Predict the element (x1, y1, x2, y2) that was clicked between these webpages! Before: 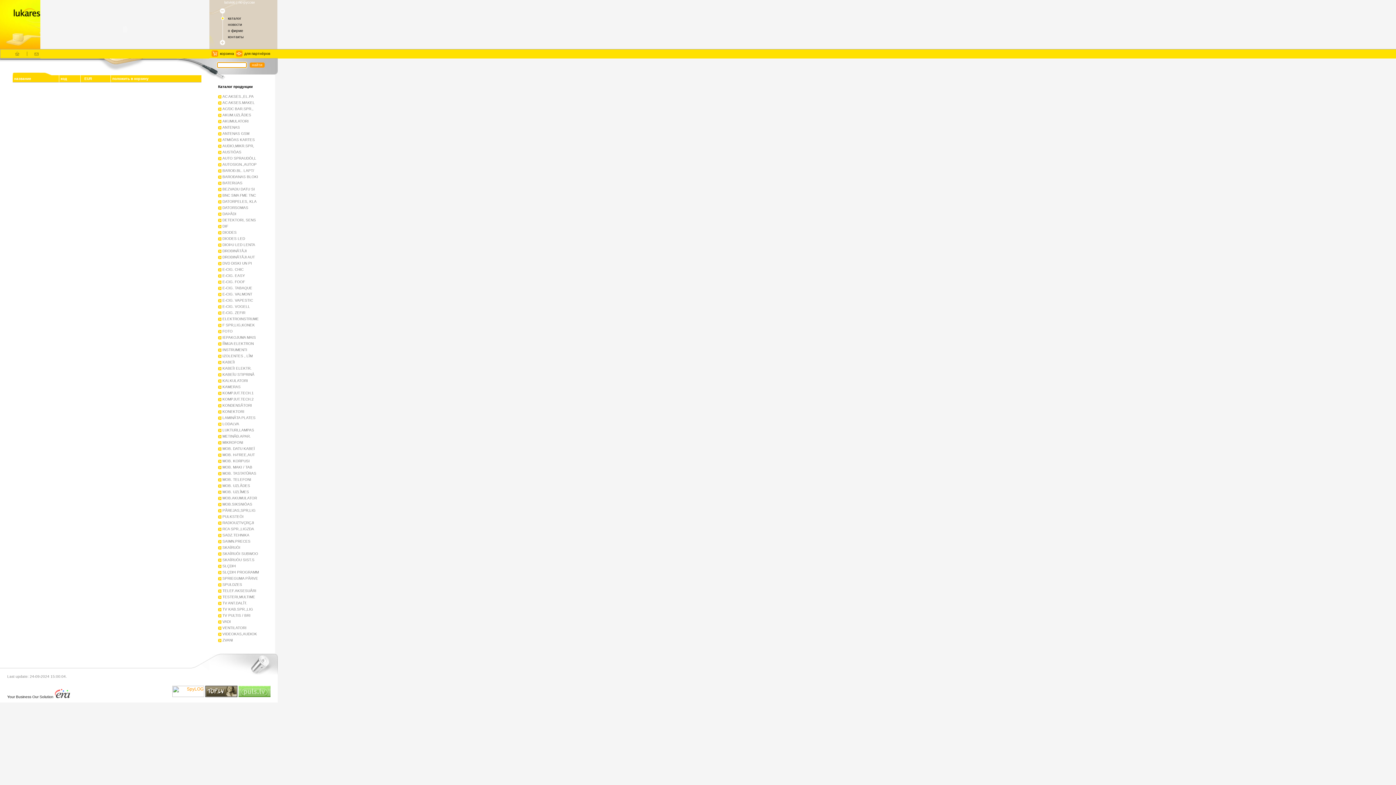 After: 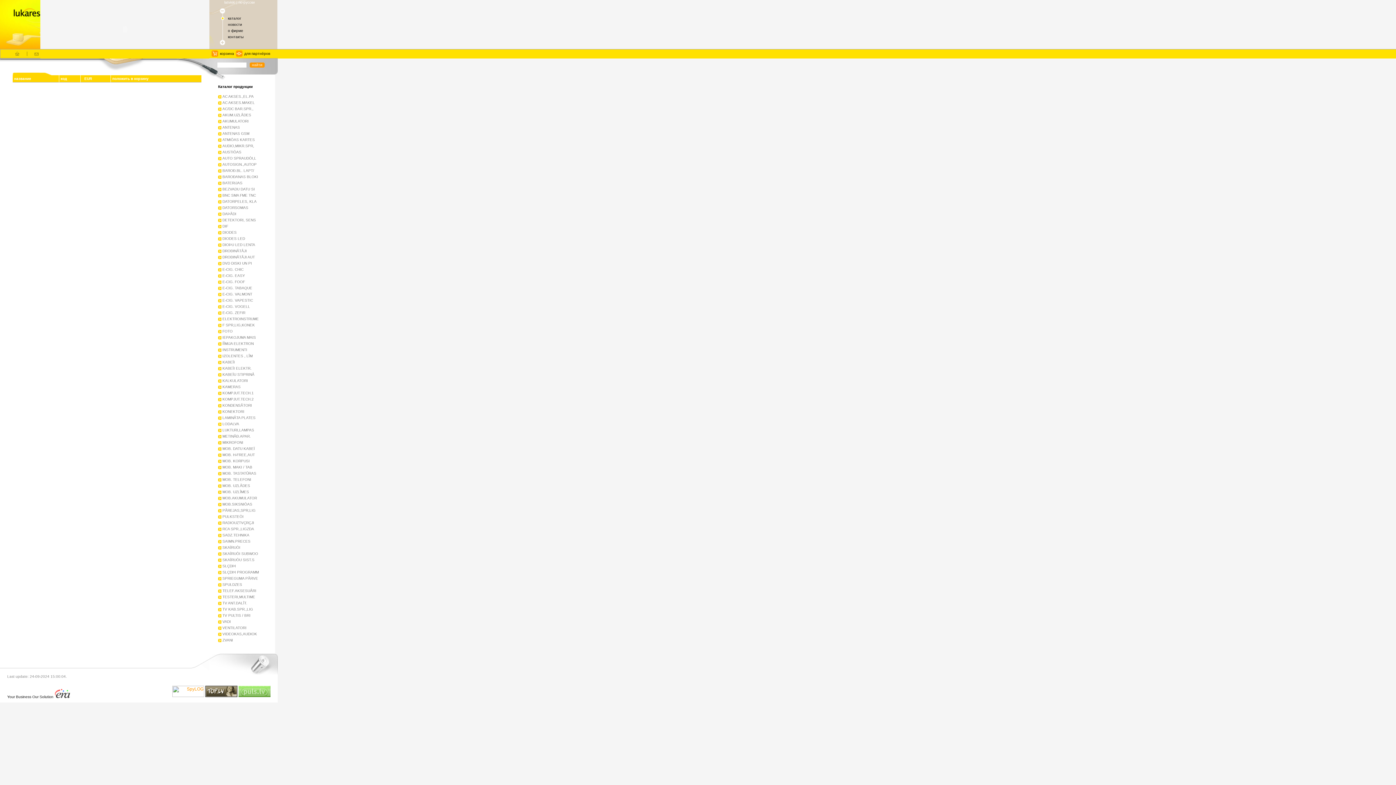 Action: bbox: (238, 693, 270, 698)